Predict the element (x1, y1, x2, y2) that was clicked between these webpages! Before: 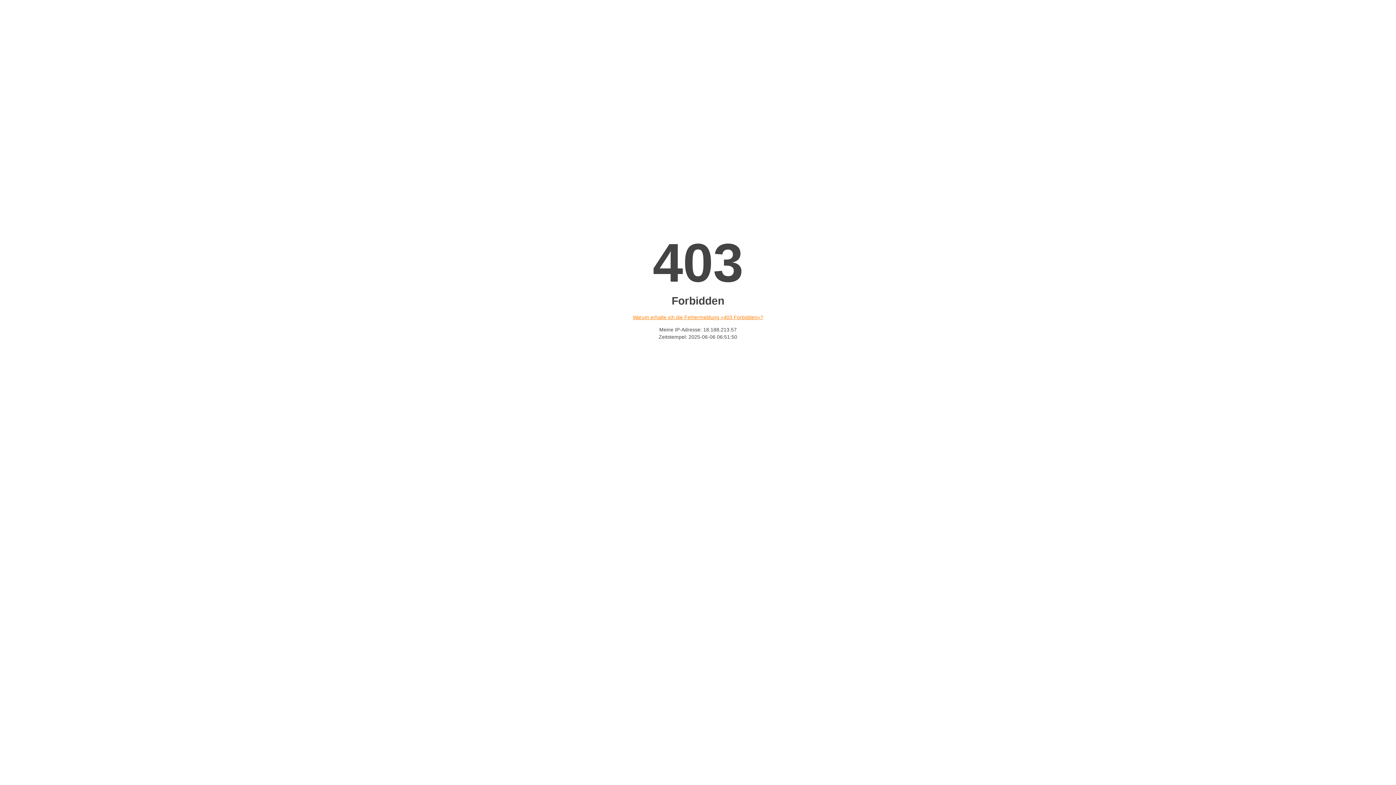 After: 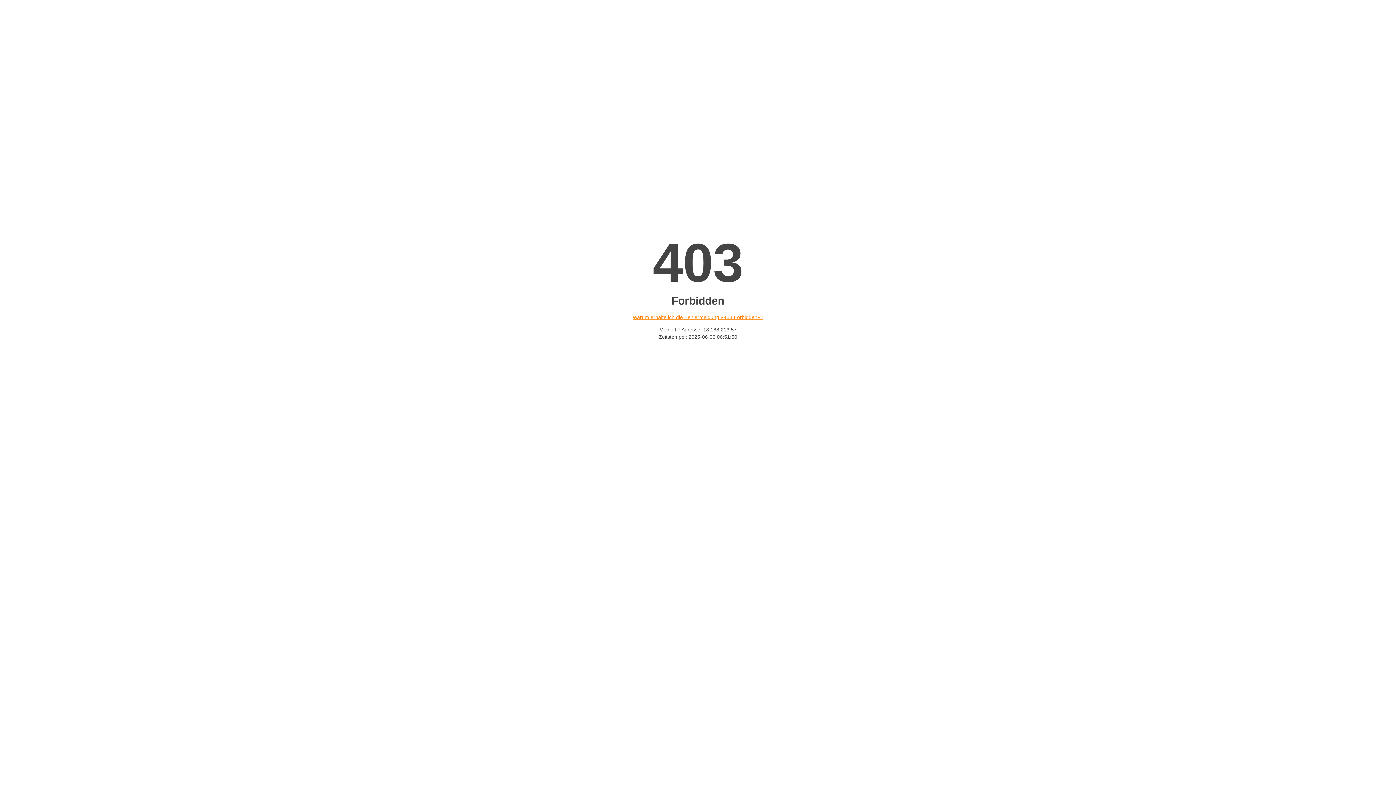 Action: label: Warum erhalte ich die Fehlermeldung «403 Forbidden»? bbox: (632, 314, 763, 320)